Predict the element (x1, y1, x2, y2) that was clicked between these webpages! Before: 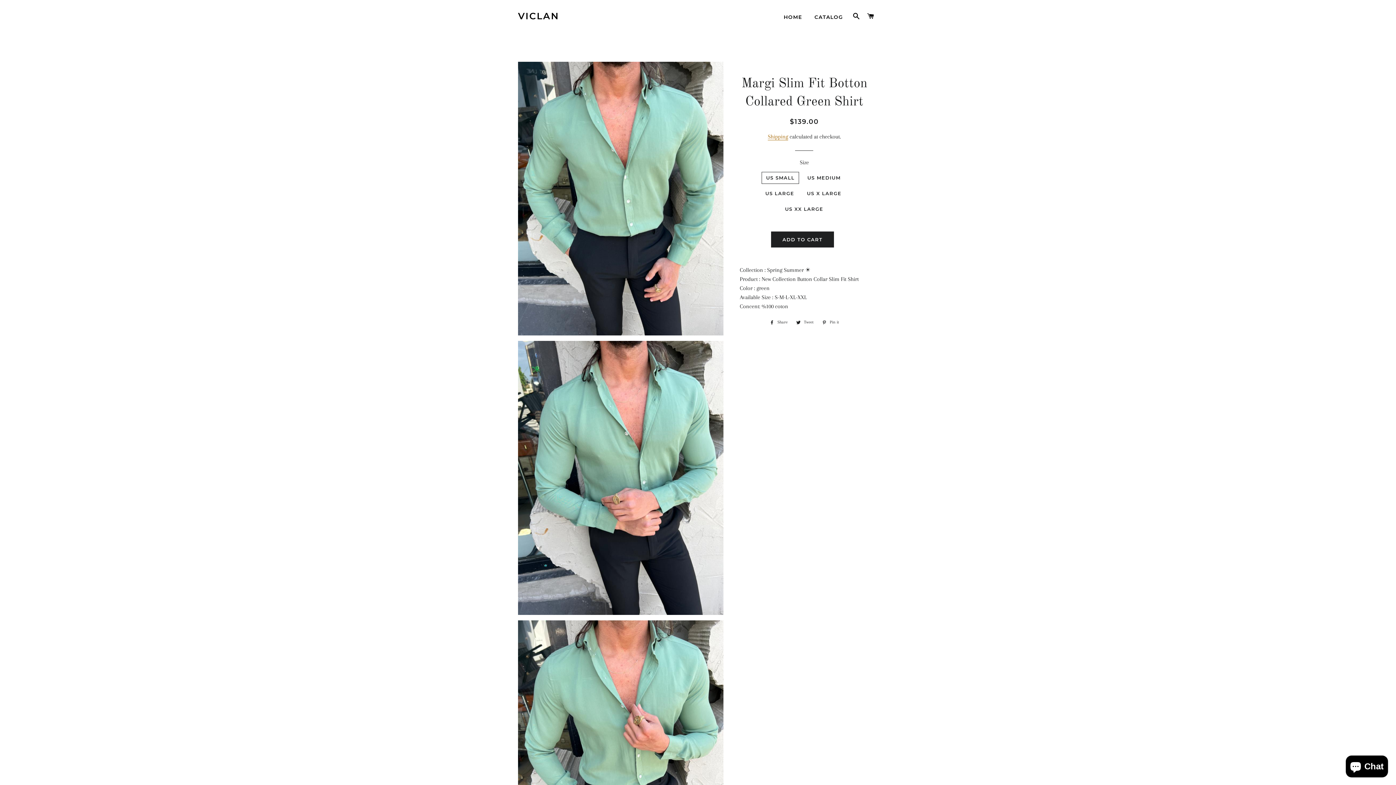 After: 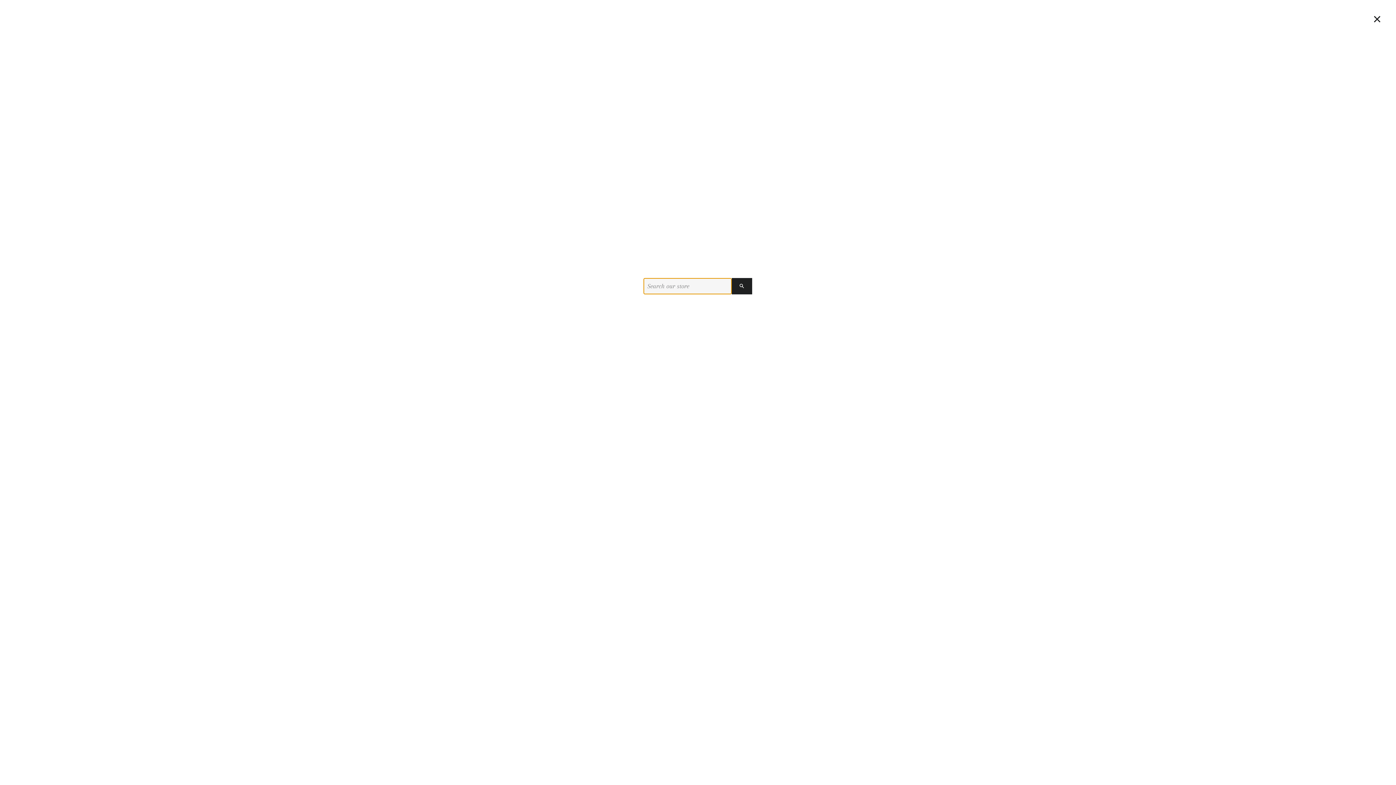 Action: bbox: (850, 5, 863, 27) label: SEARCH